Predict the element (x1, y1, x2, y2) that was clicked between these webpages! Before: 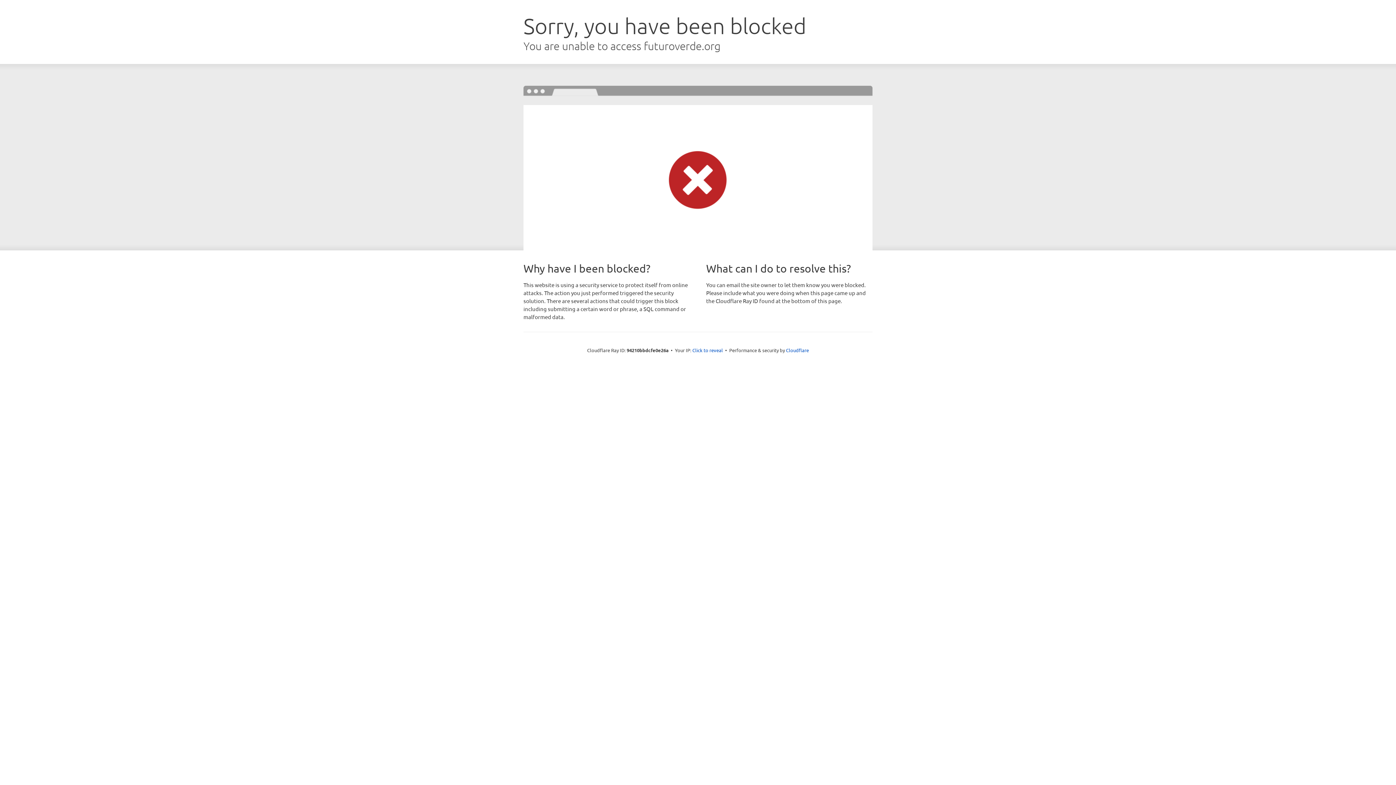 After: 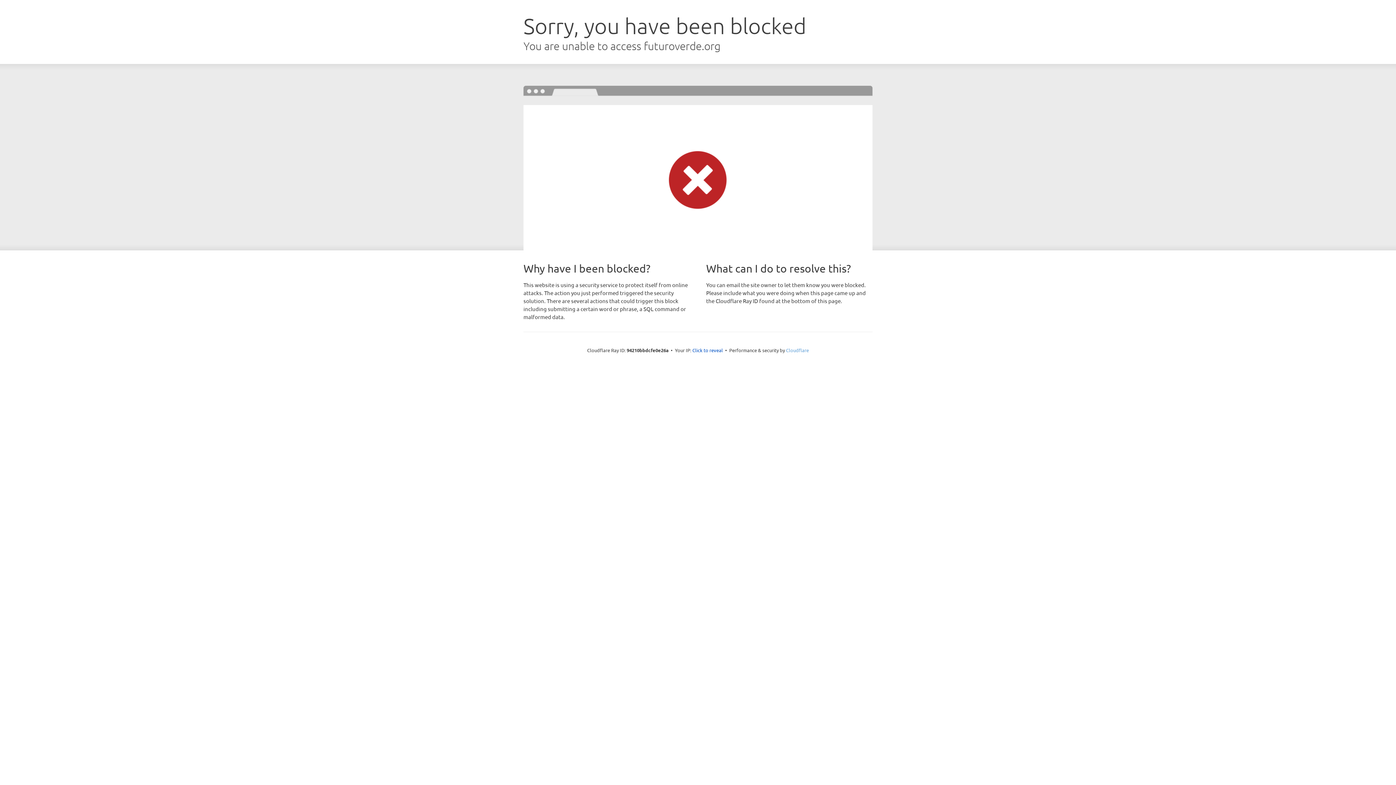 Action: label: Cloudflare bbox: (786, 347, 809, 353)